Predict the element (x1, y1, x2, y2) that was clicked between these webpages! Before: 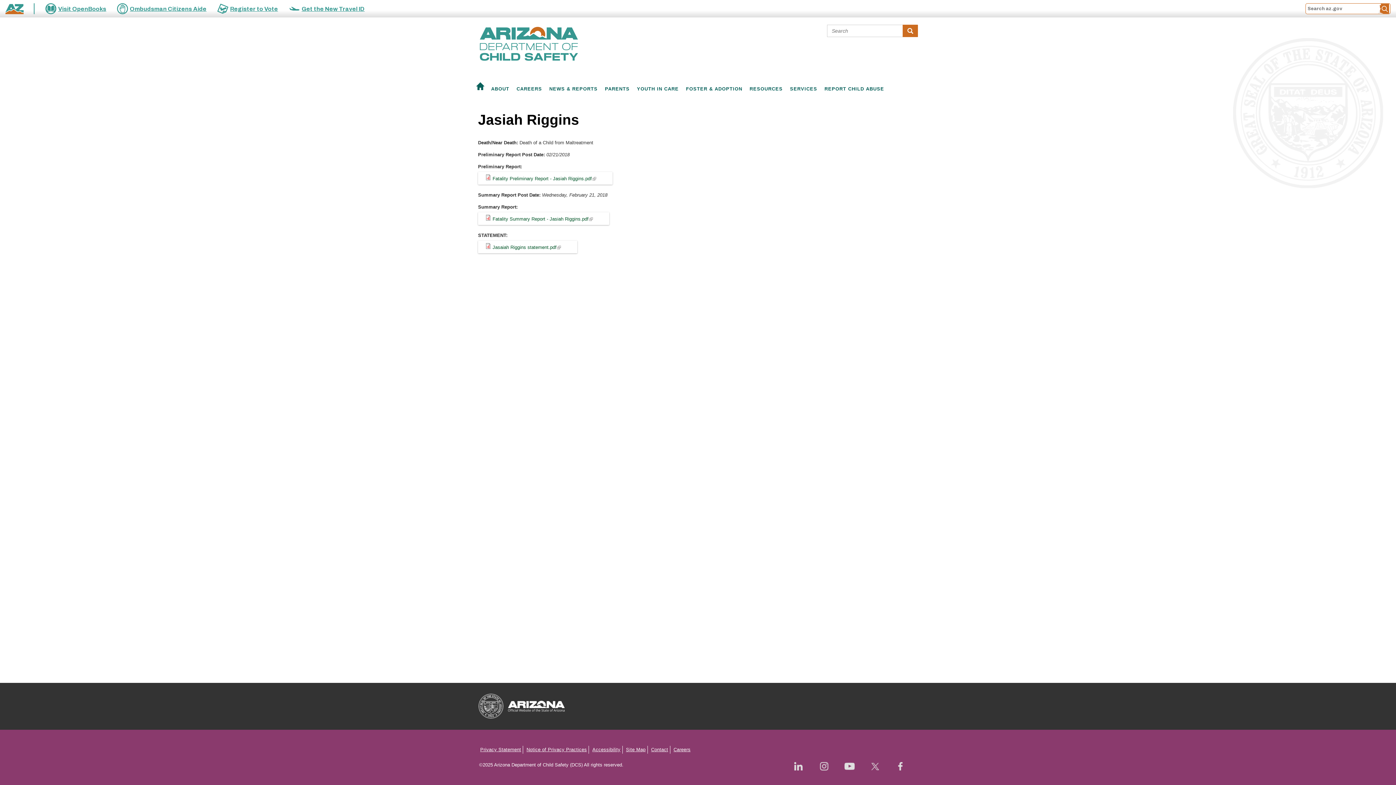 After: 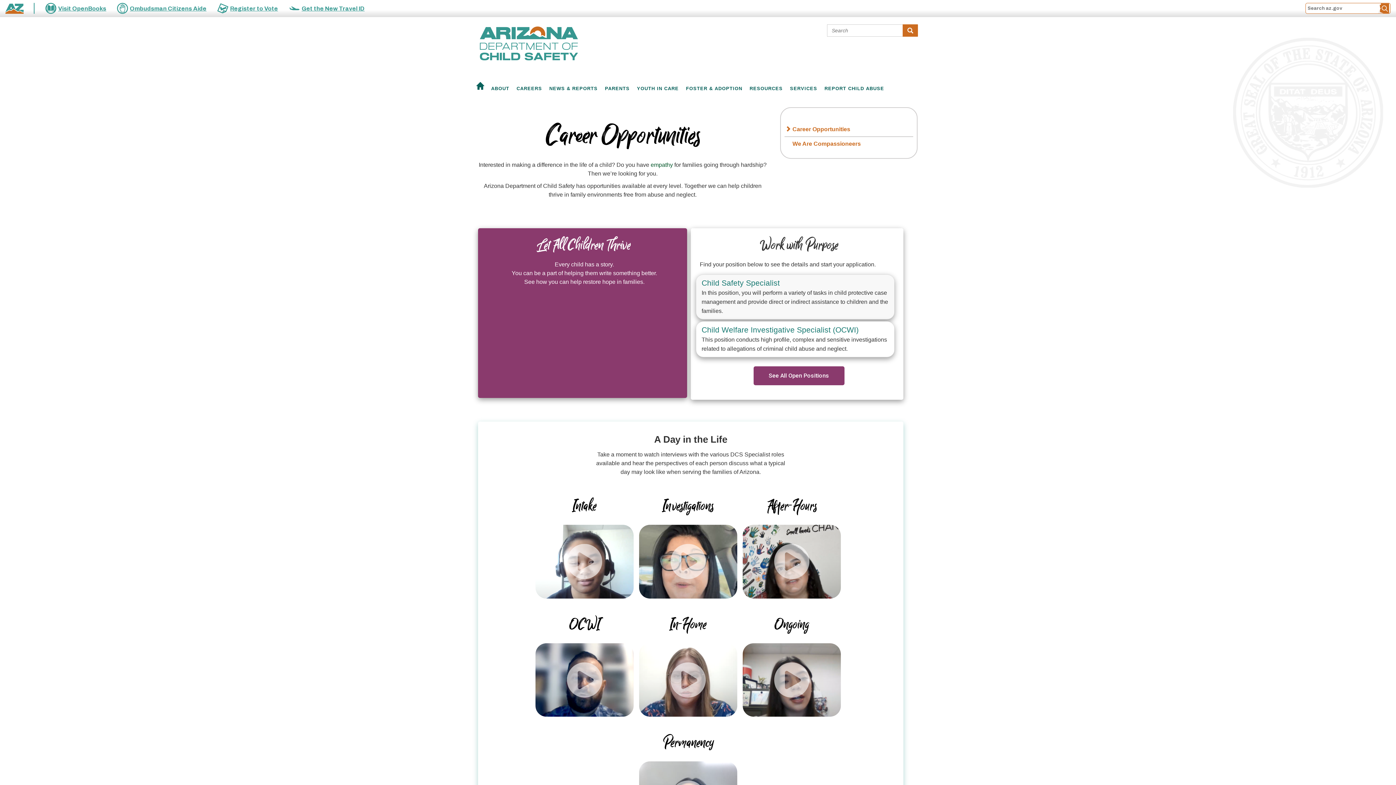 Action: label: Careers bbox: (671, 746, 692, 754)